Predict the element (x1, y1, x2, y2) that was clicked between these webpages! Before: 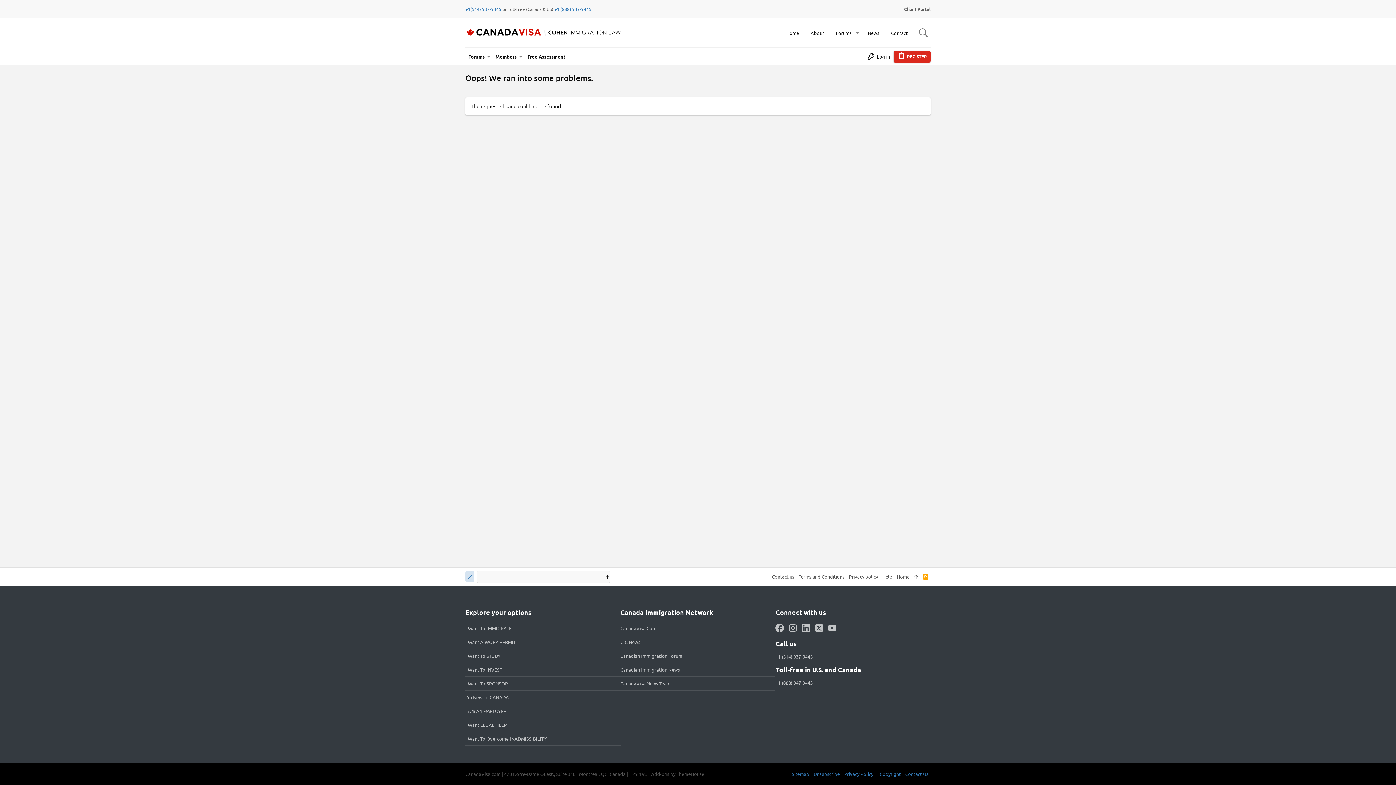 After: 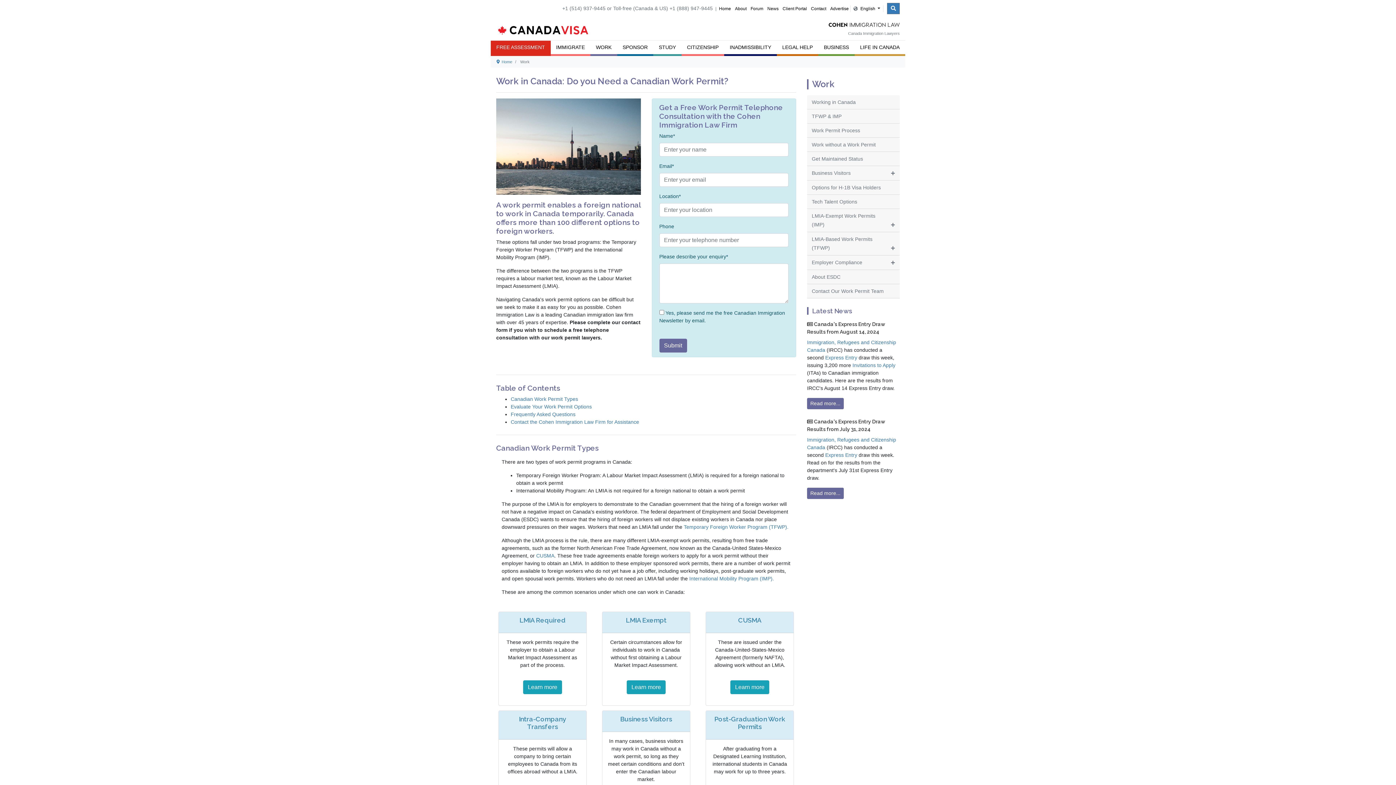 Action: bbox: (465, 635, 620, 649) label: I Want A WORK PERMIT